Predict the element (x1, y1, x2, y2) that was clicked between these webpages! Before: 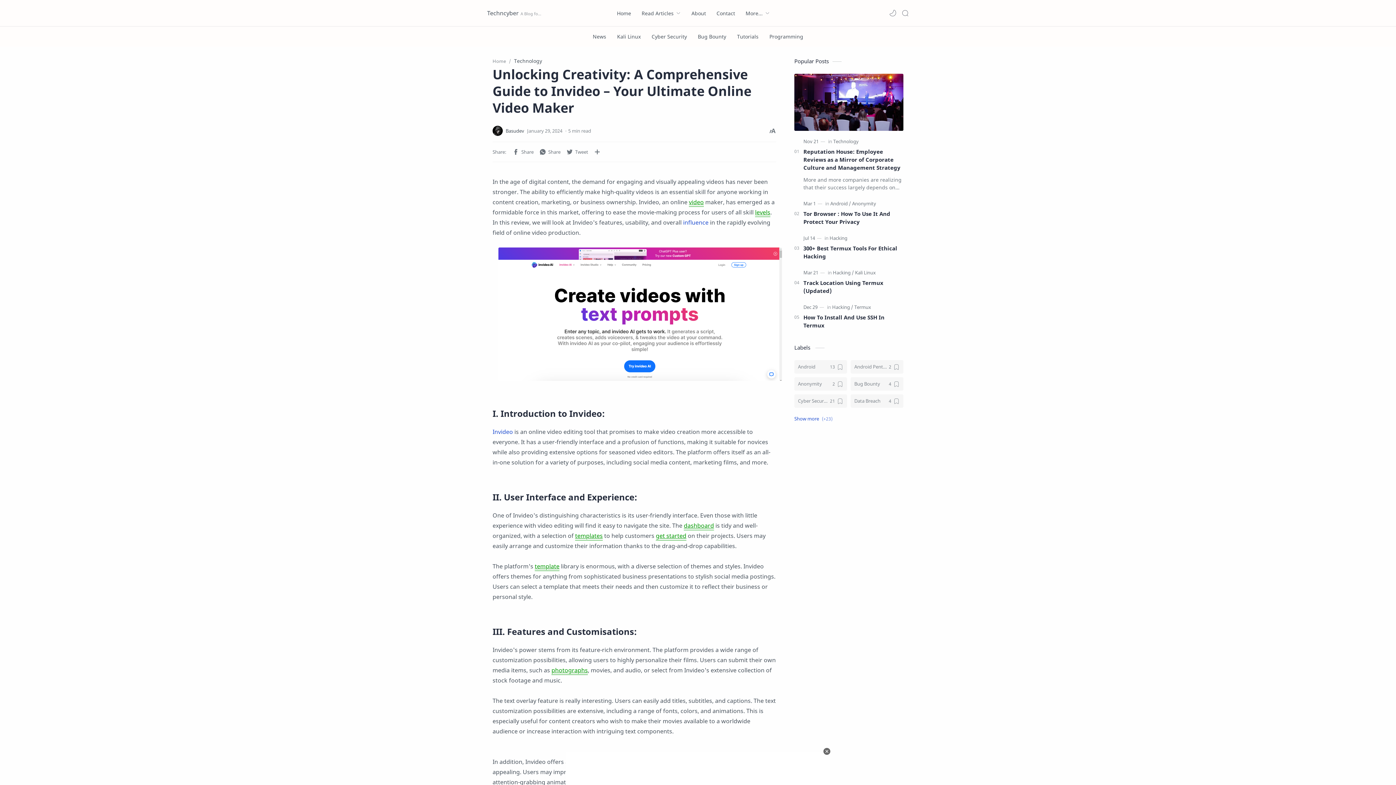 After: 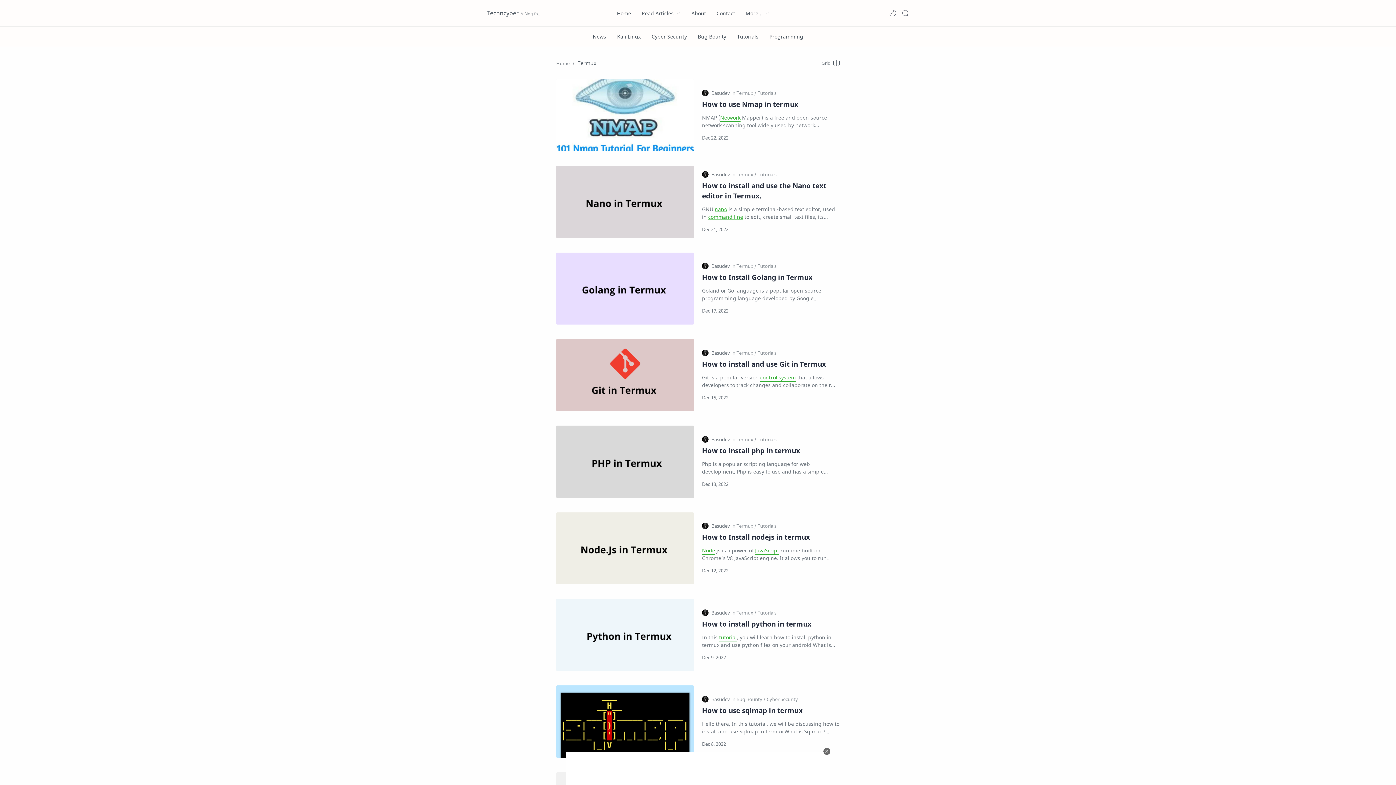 Action: bbox: (854, 304, 871, 310) label: Termux